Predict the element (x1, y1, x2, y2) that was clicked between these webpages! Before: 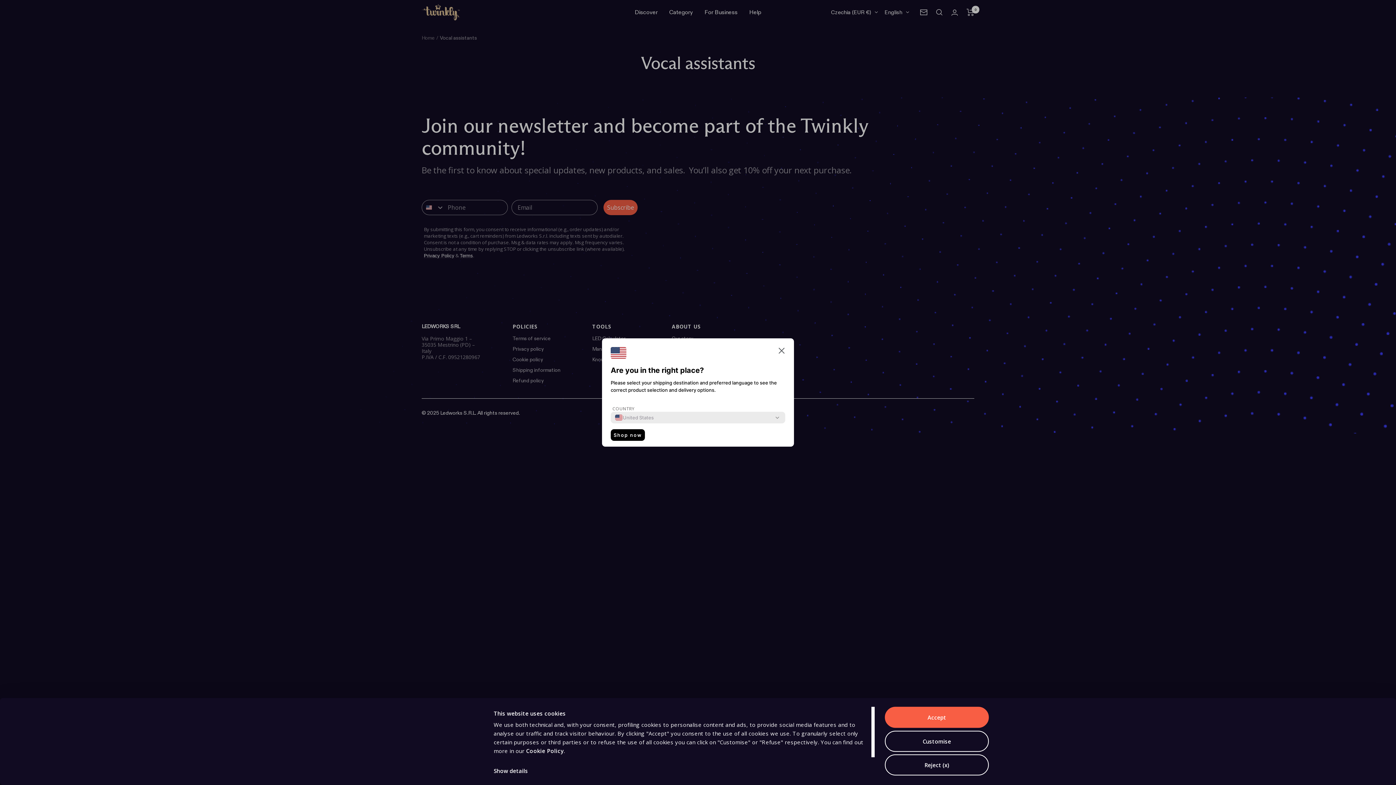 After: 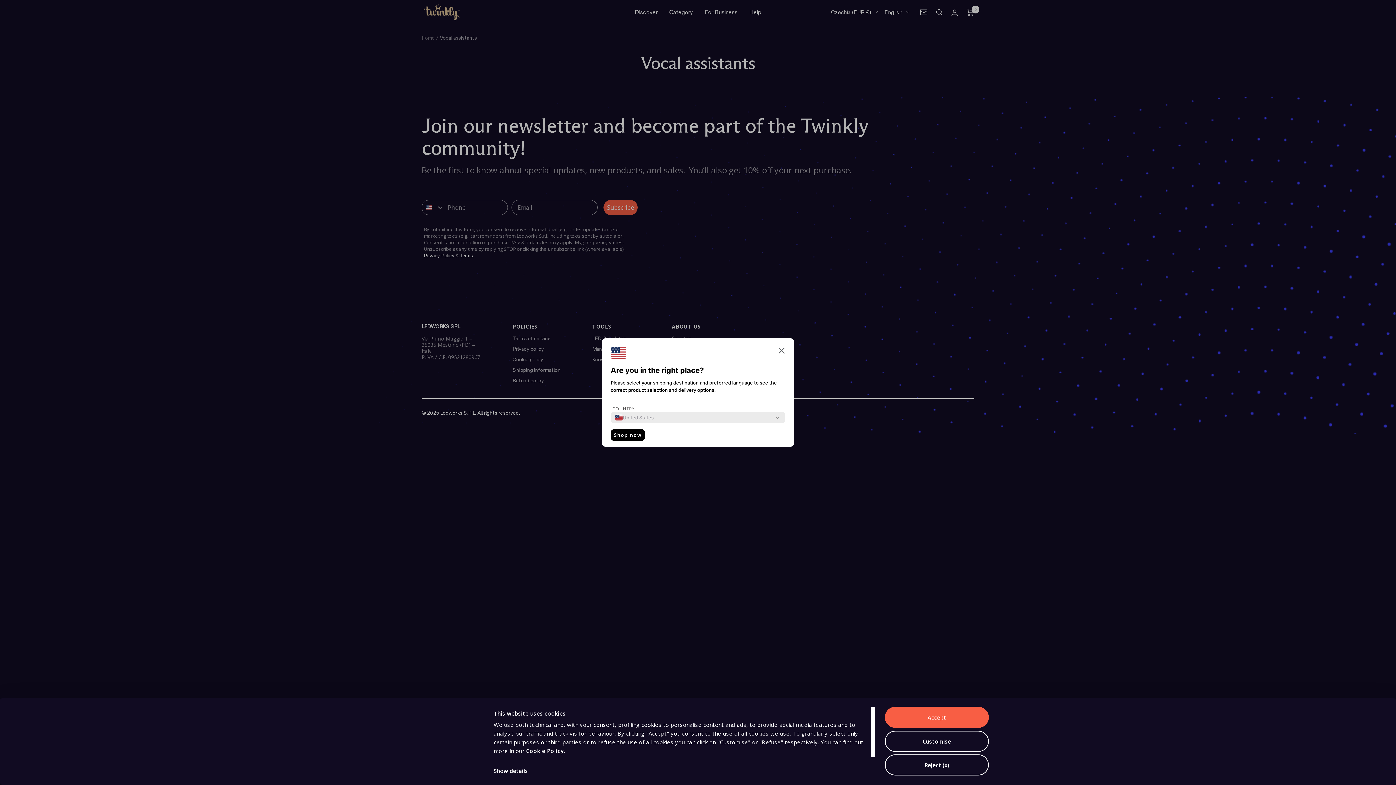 Action: label: Shop now bbox: (610, 429, 645, 441)